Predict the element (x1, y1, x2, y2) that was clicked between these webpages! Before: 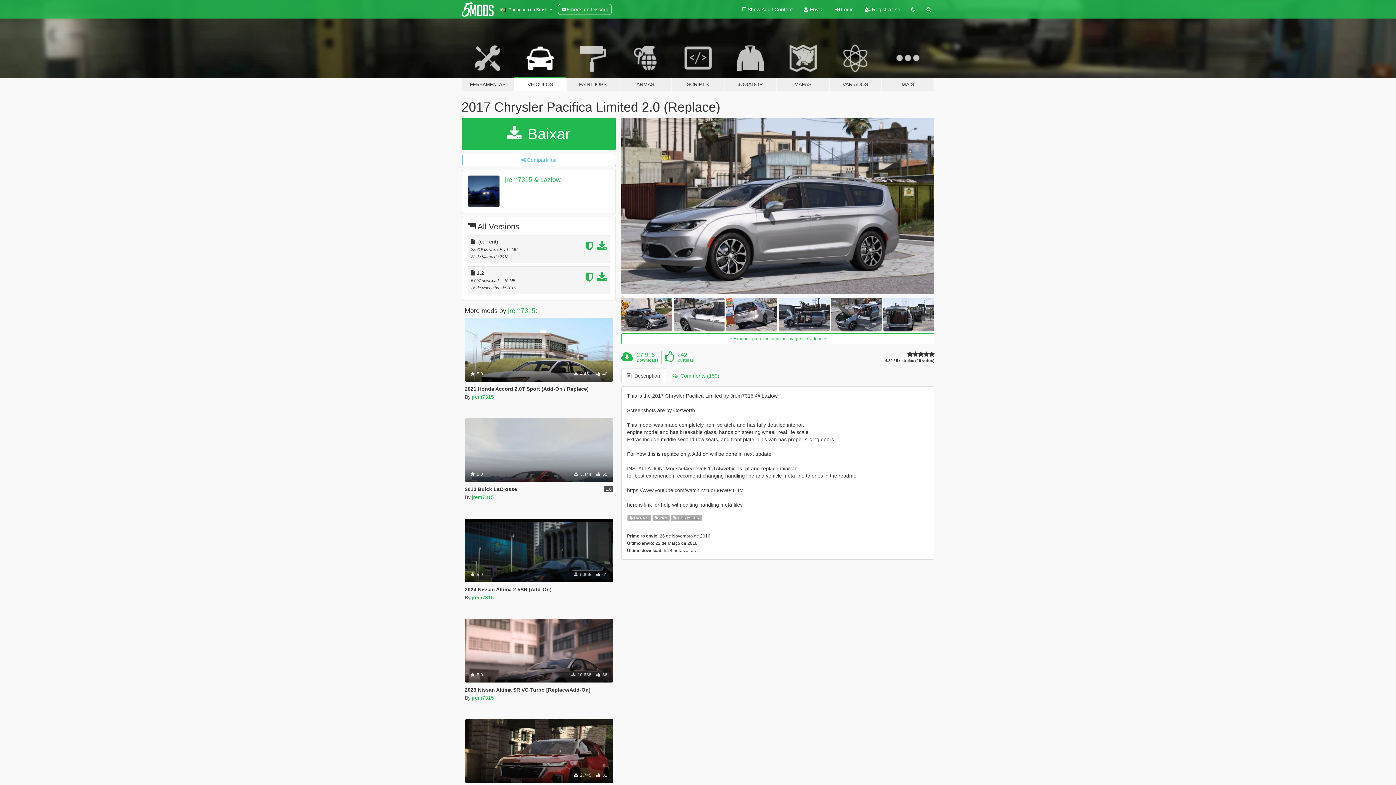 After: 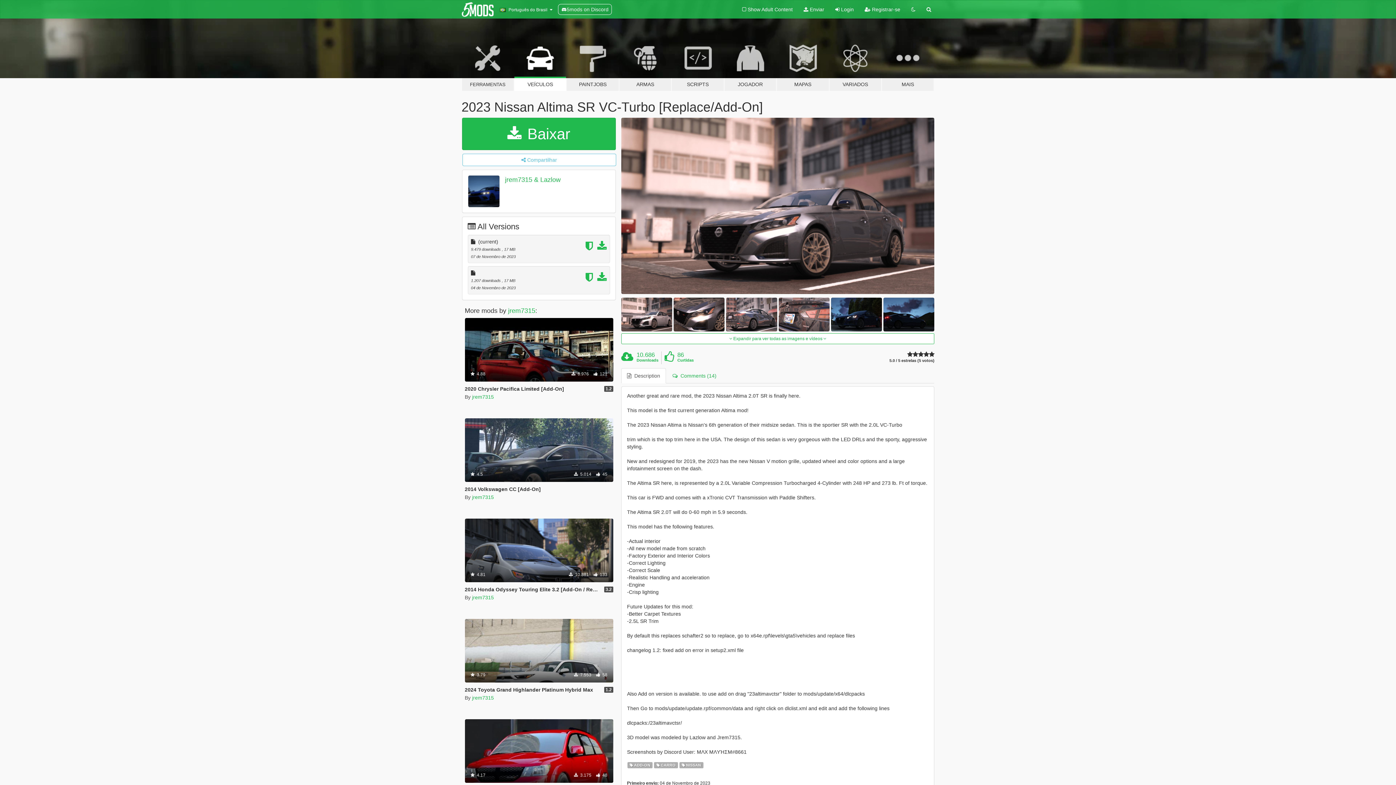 Action: label: Add-On
Carro
Nissan
 5.0
 10.686  86 bbox: (464, 619, 613, 682)